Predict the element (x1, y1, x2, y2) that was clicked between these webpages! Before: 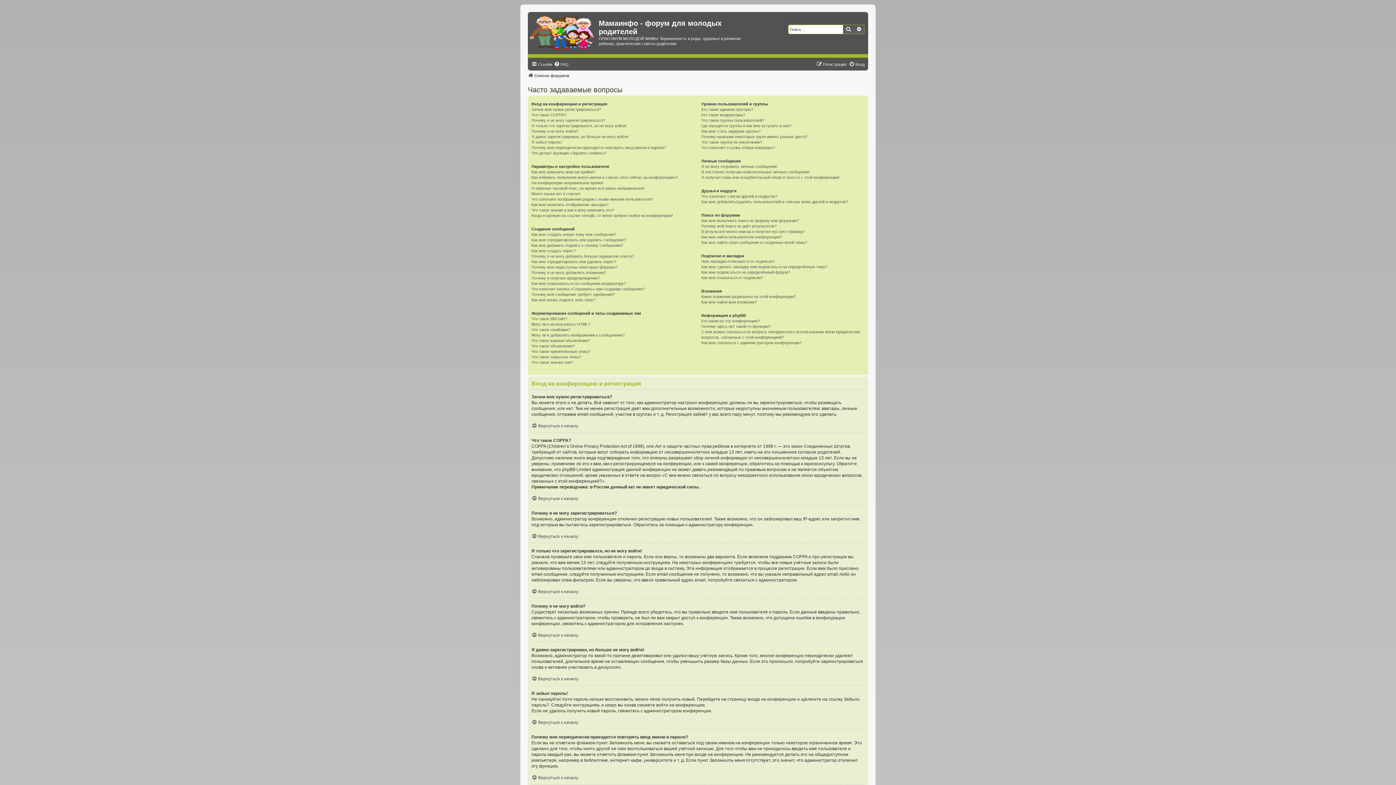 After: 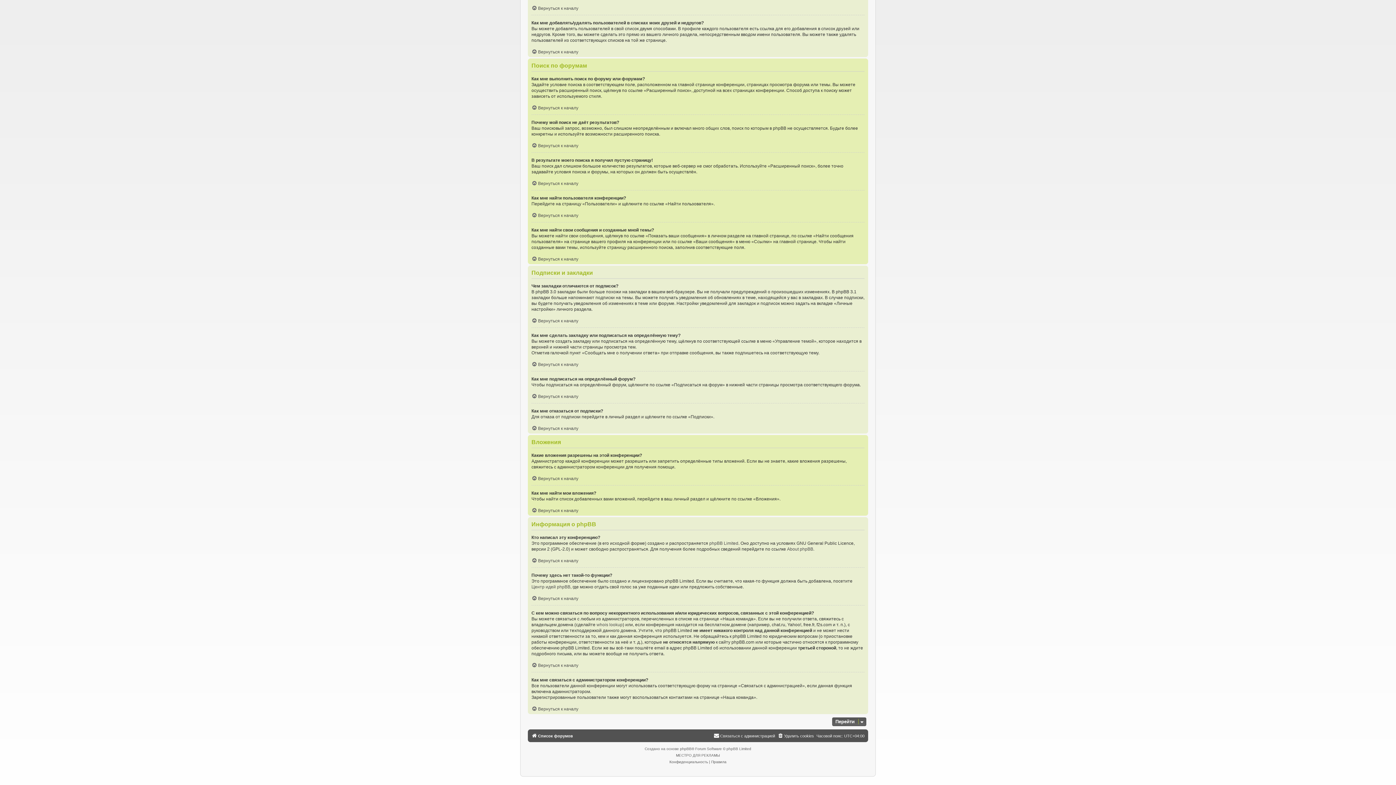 Action: label: С кем можно связаться по вопросу некорректного использования и/или юридических вопросов, связанных с этой конференцией? bbox: (701, 329, 864, 340)